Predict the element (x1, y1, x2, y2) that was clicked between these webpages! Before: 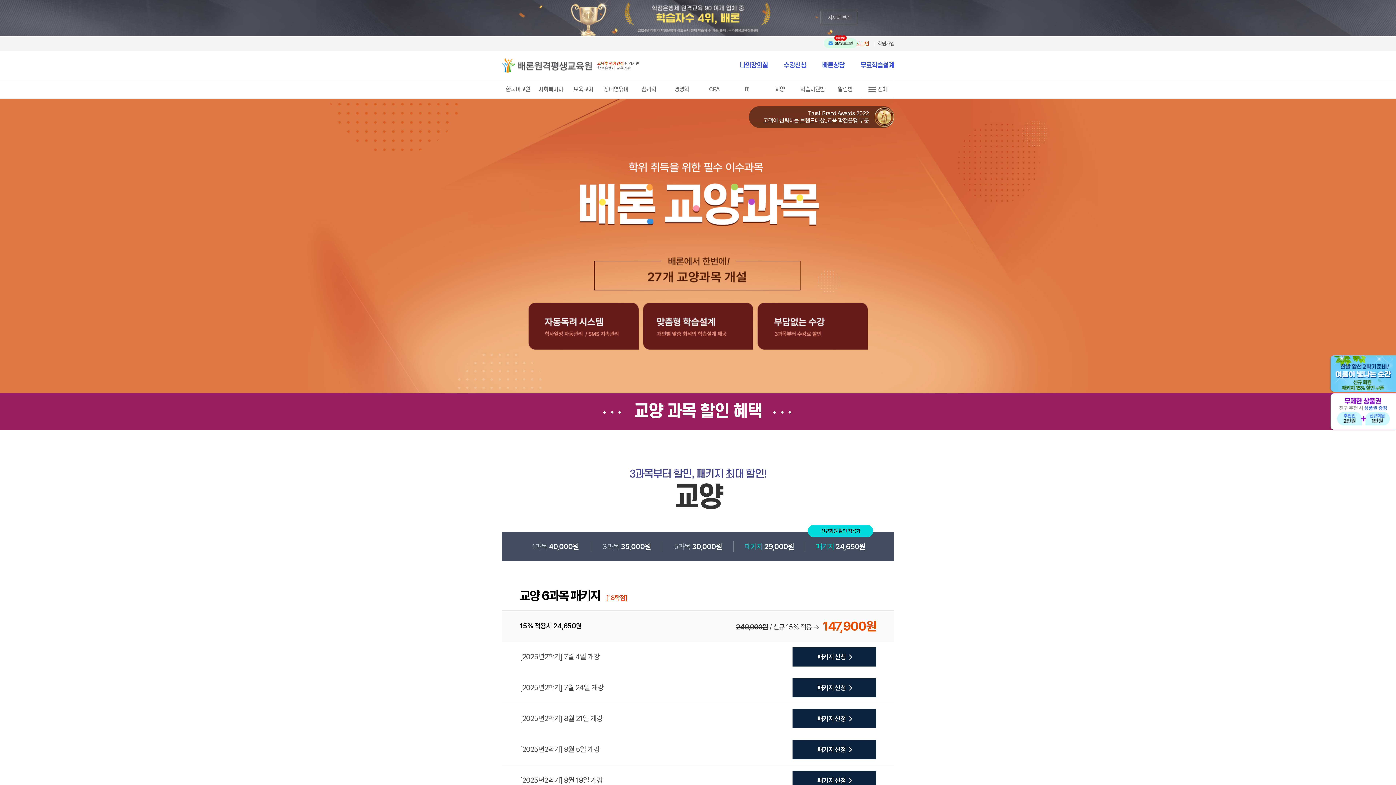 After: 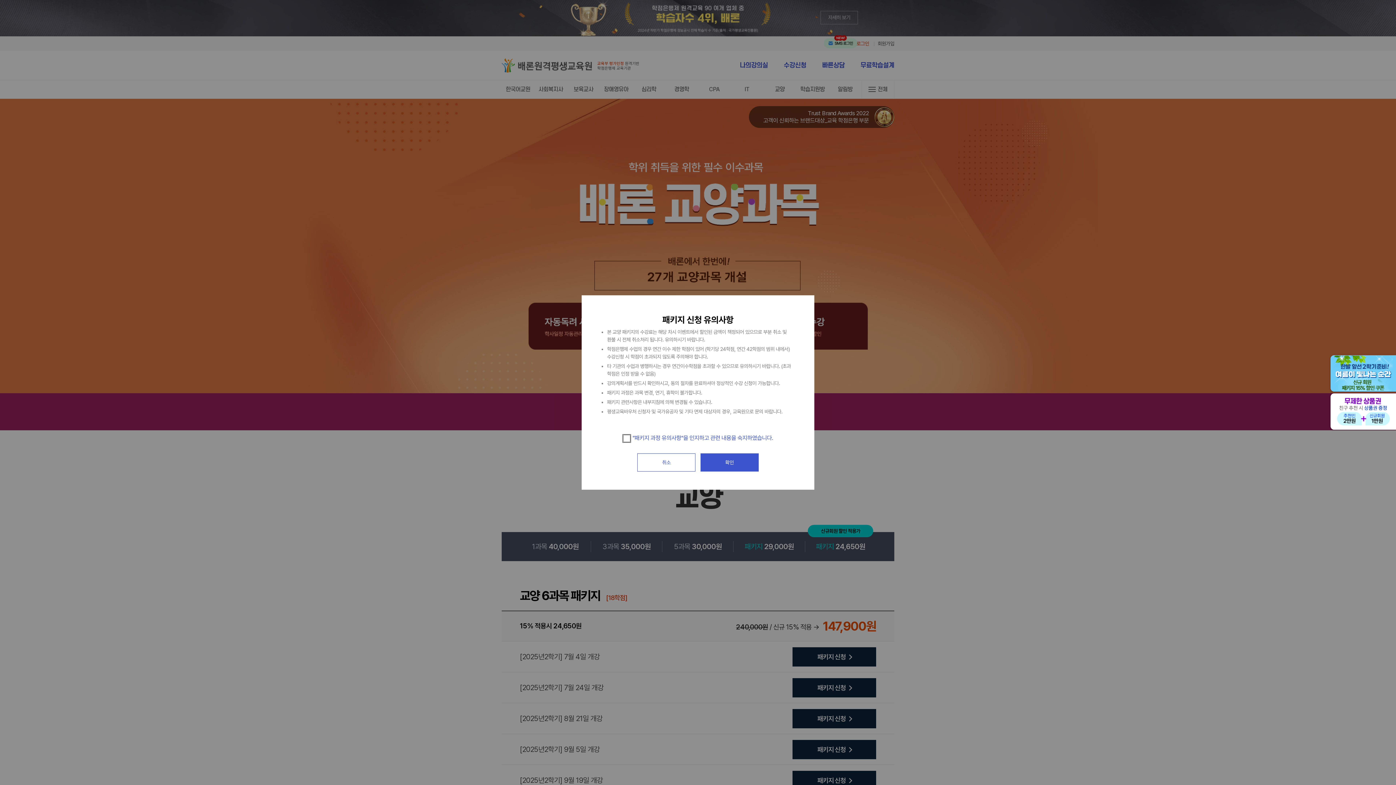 Action: bbox: (792, 647, 876, 666) label: 패키지 신청